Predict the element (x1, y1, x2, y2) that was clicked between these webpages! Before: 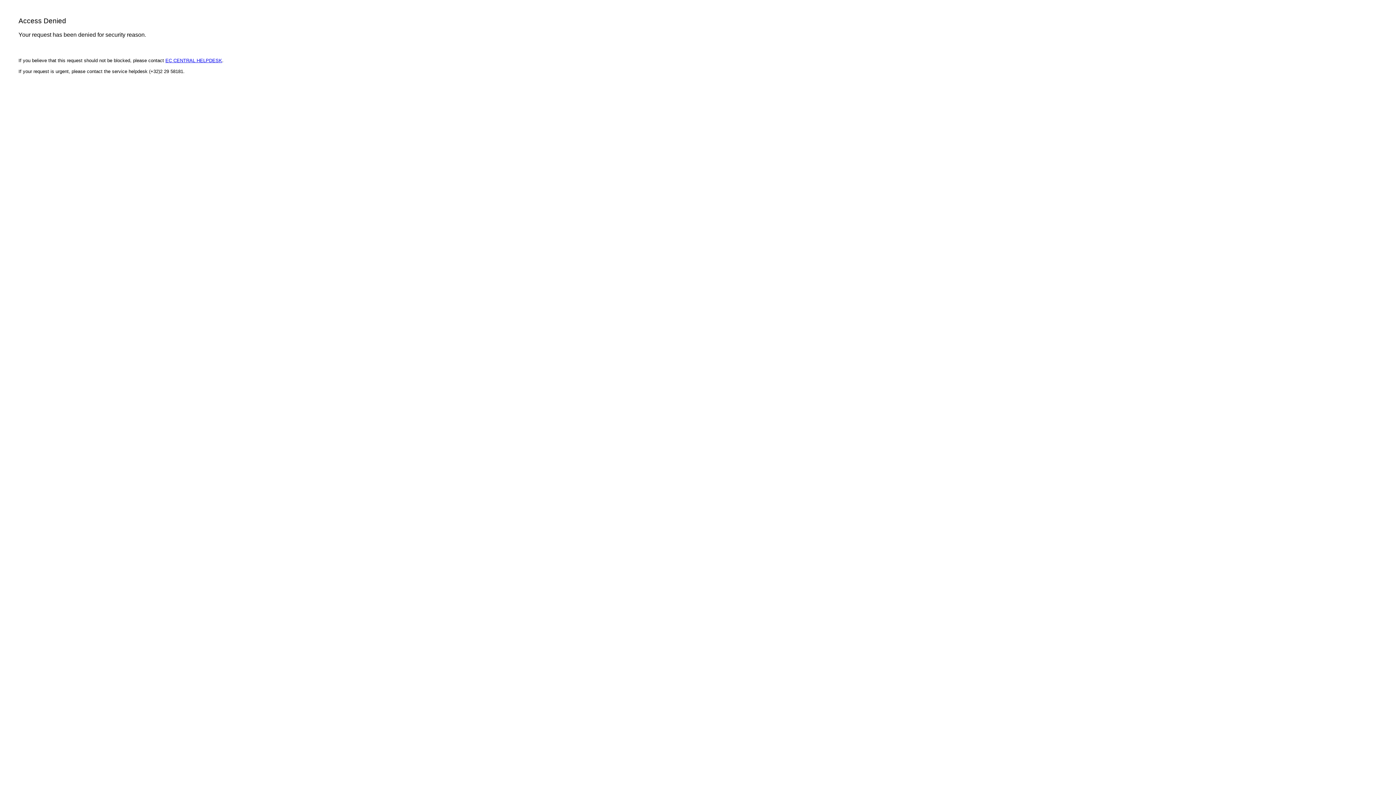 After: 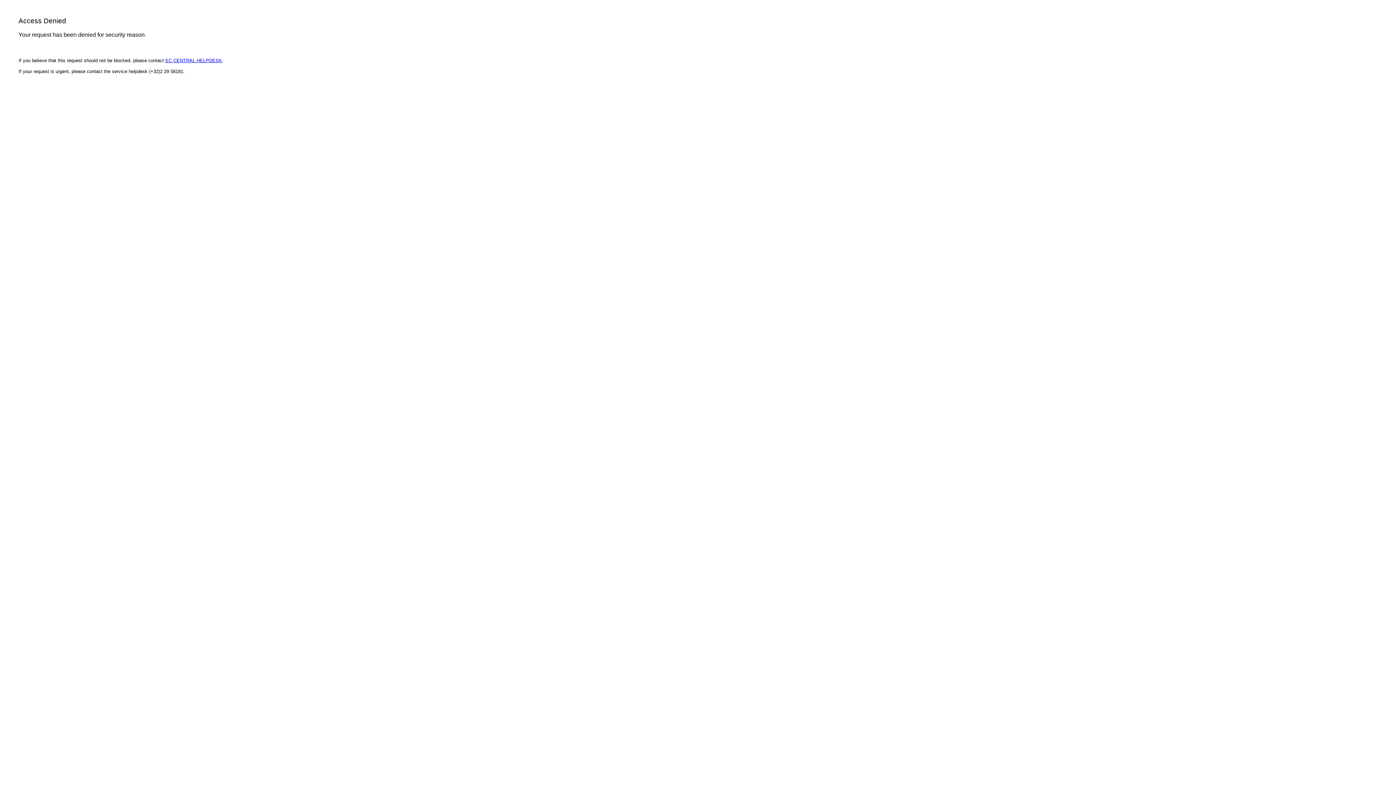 Action: label: EC CENTRAL HELPDESK bbox: (165, 57, 222, 63)